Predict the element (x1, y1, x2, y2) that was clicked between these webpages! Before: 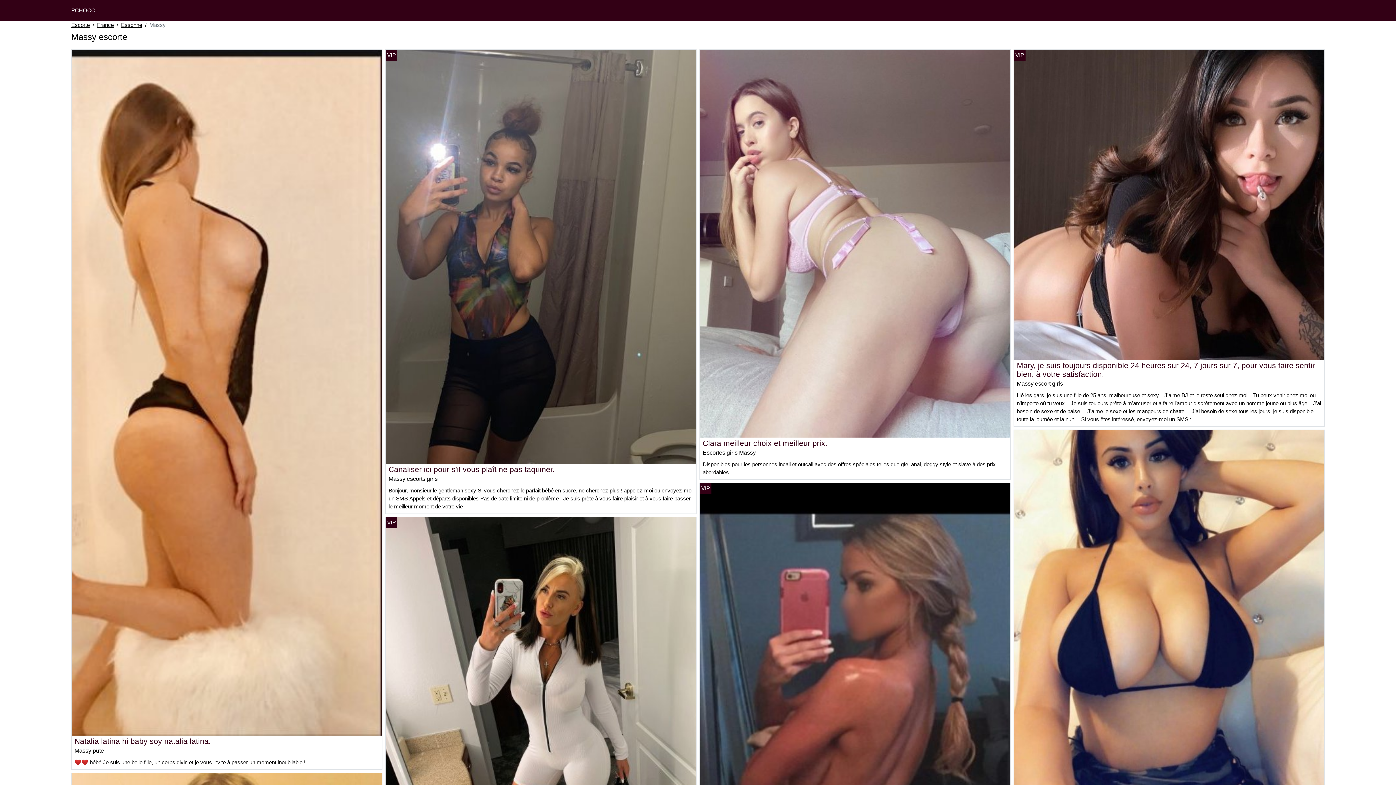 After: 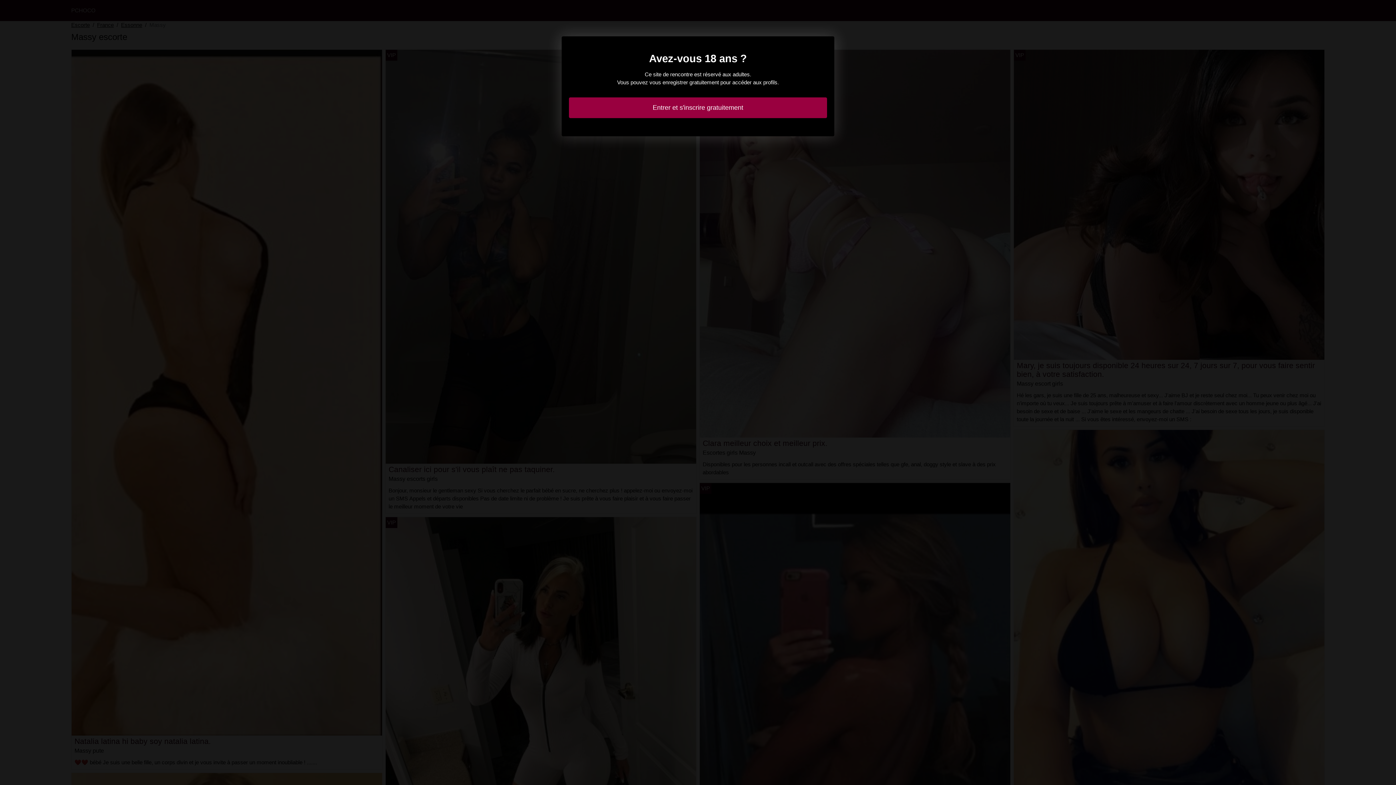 Action: bbox: (700, 240, 1010, 246)